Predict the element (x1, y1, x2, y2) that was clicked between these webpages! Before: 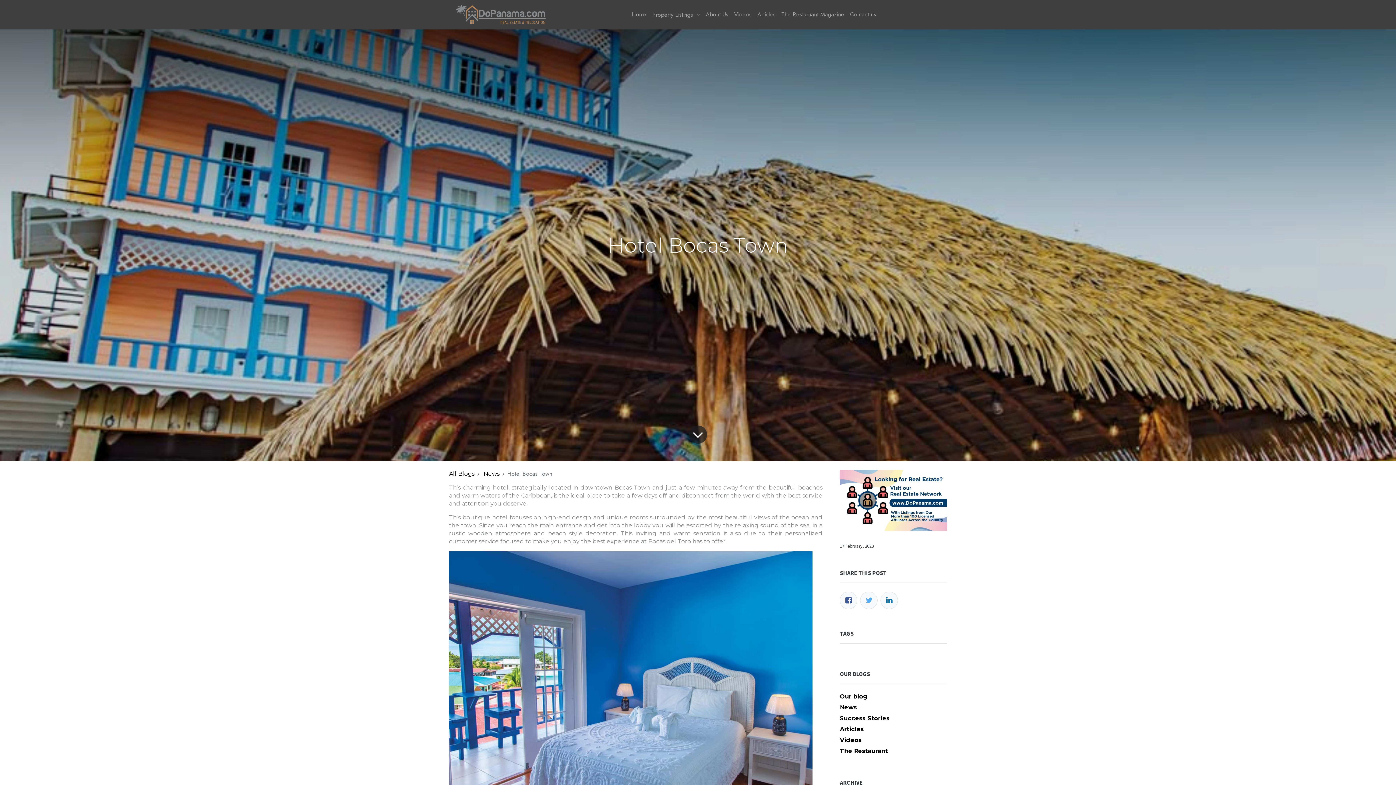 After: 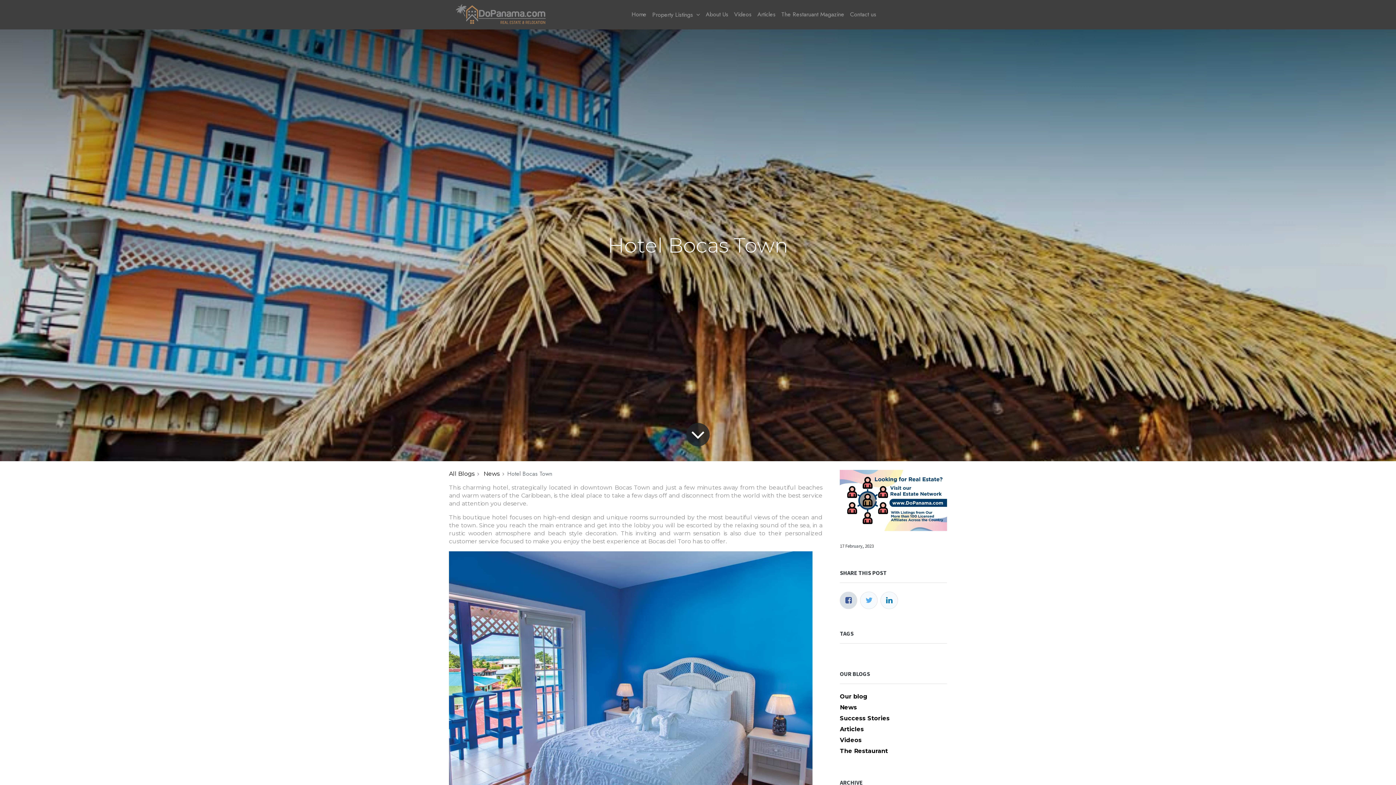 Action: label: Facebook bbox: (840, 592, 857, 609)